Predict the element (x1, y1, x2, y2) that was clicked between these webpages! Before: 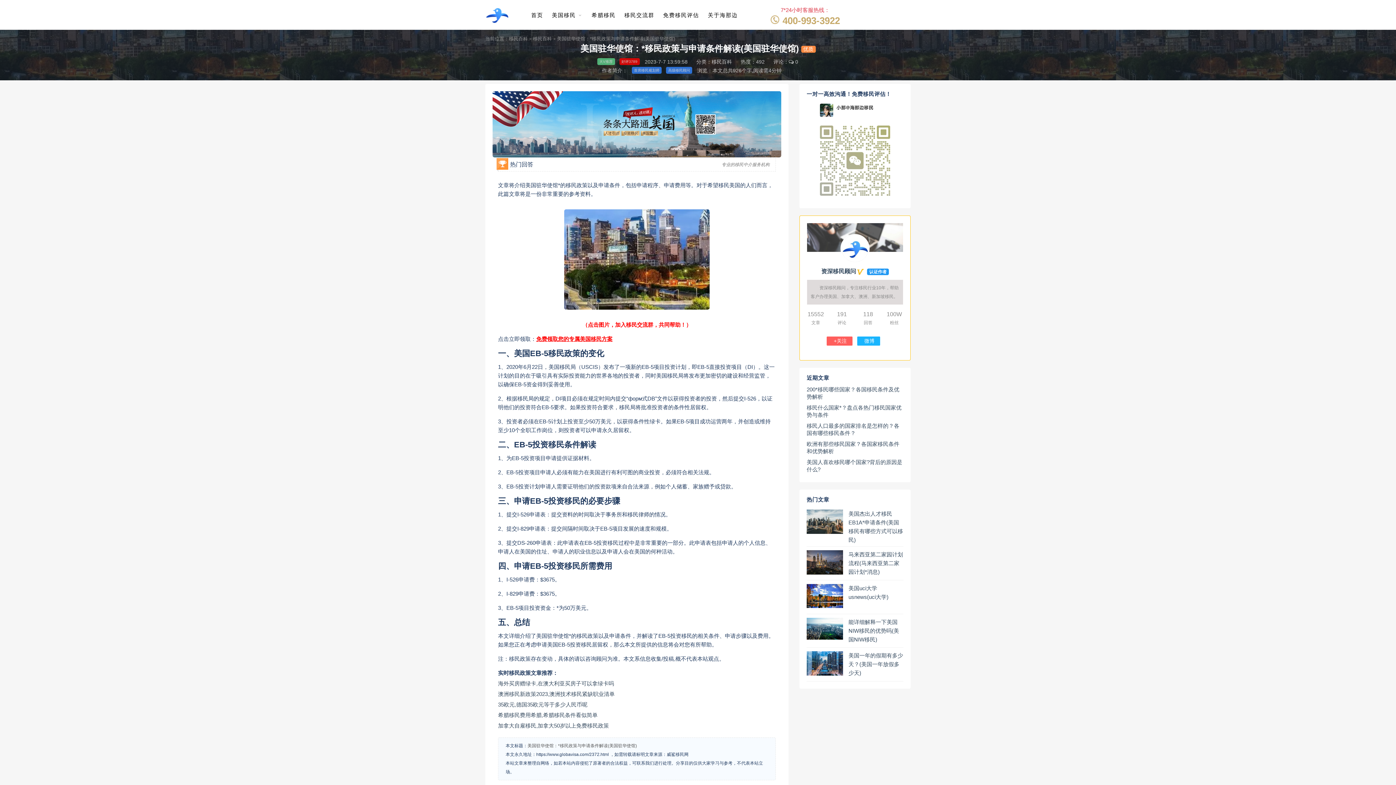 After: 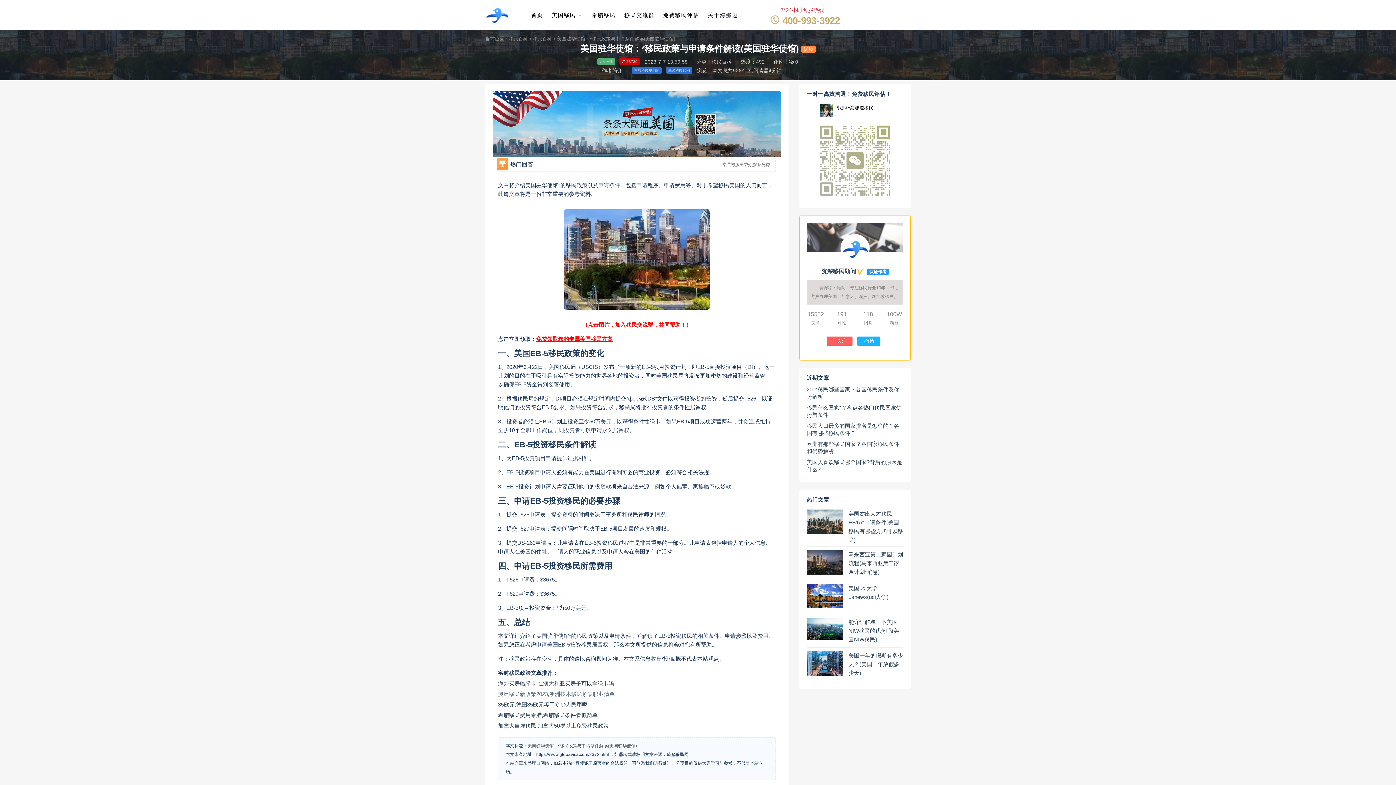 Action: bbox: (498, 691, 614, 697) label: 澳洲移民新政策2023,澳洲技术移民紧缺职业清单